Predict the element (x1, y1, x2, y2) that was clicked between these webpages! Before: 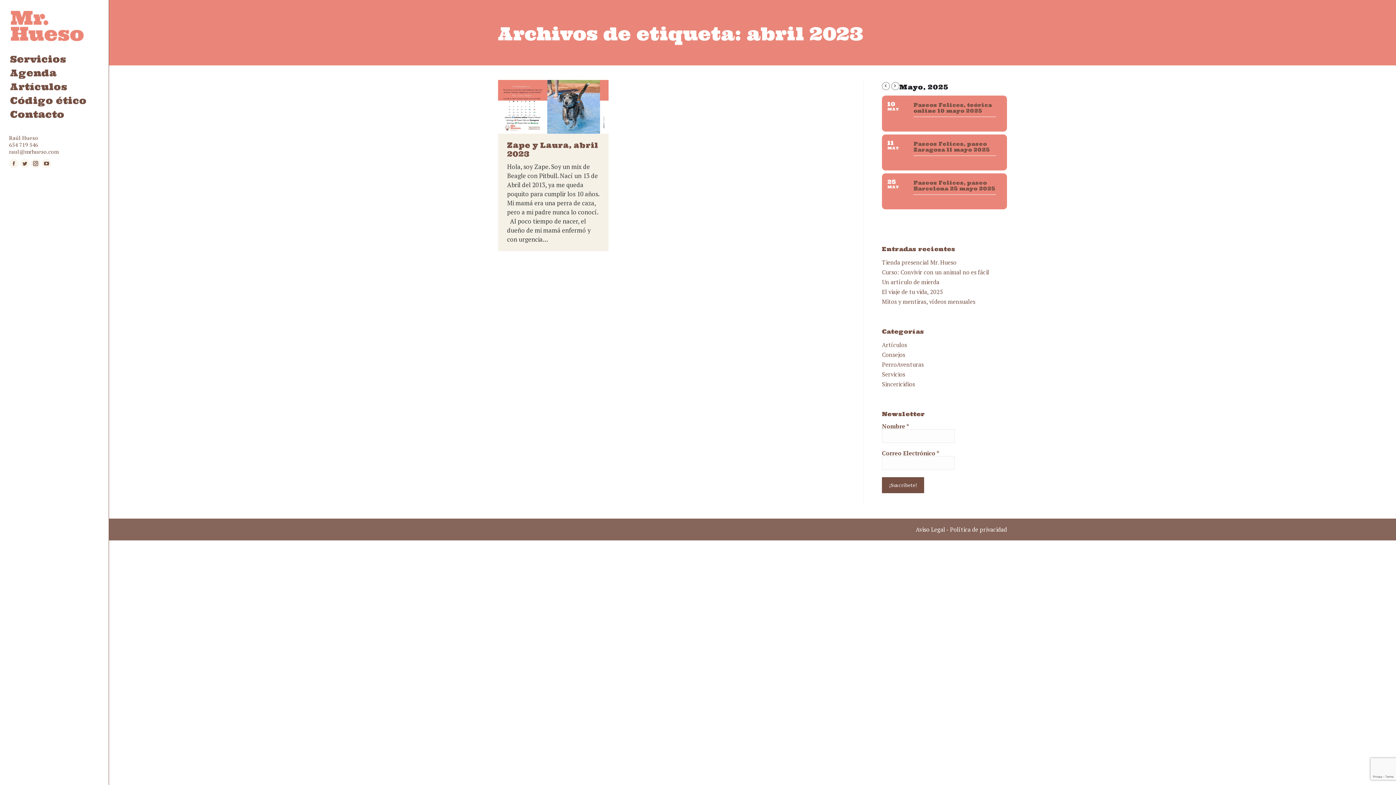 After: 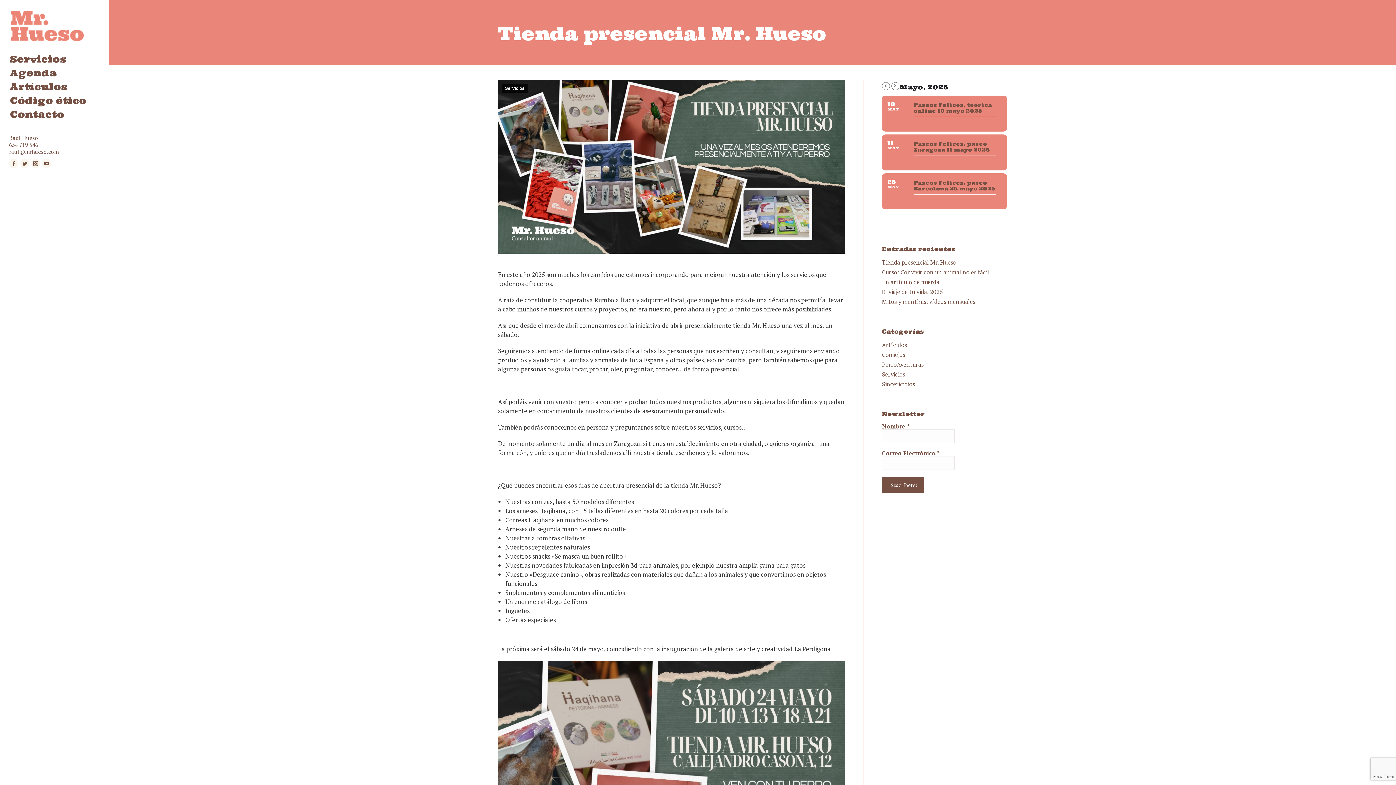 Action: bbox: (882, 258, 956, 266) label: Tienda presencial Mr. Hueso